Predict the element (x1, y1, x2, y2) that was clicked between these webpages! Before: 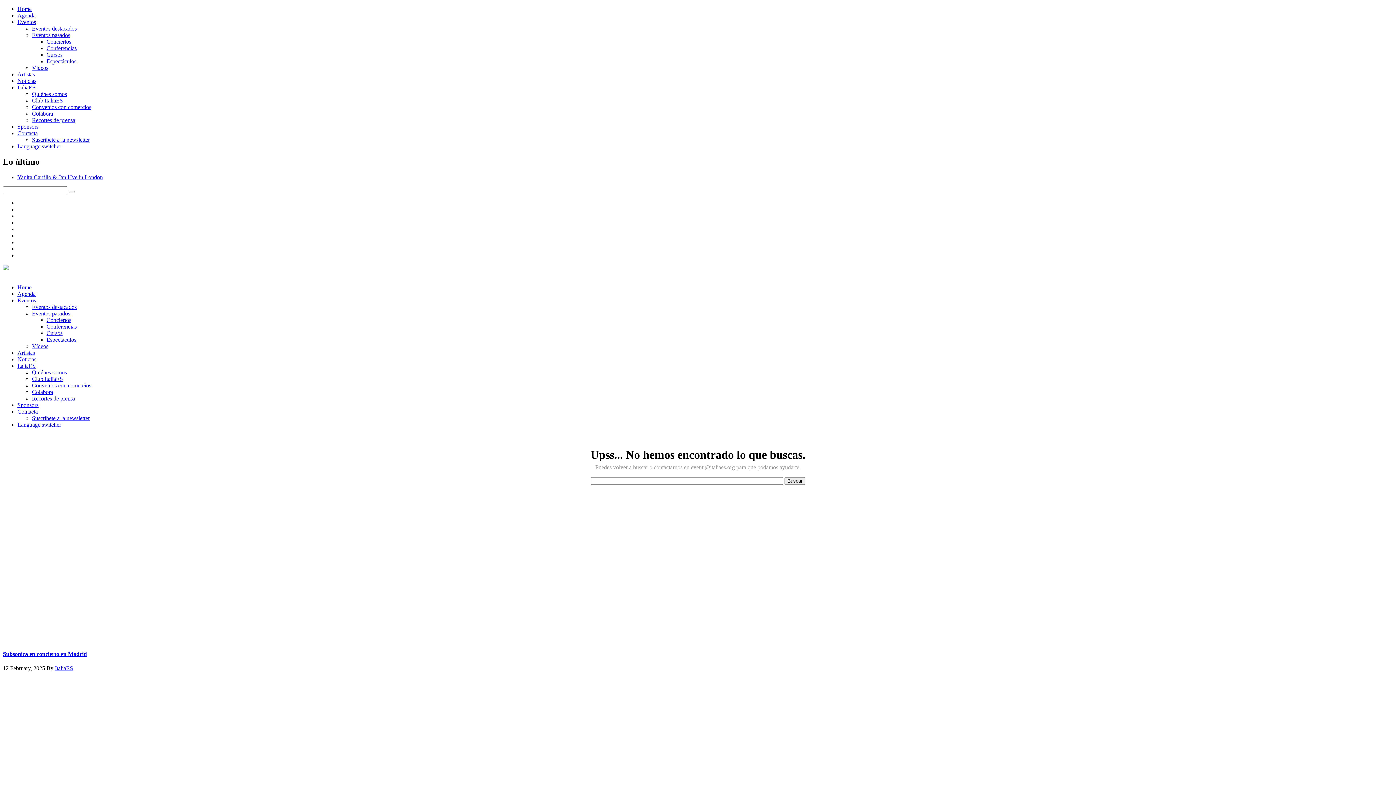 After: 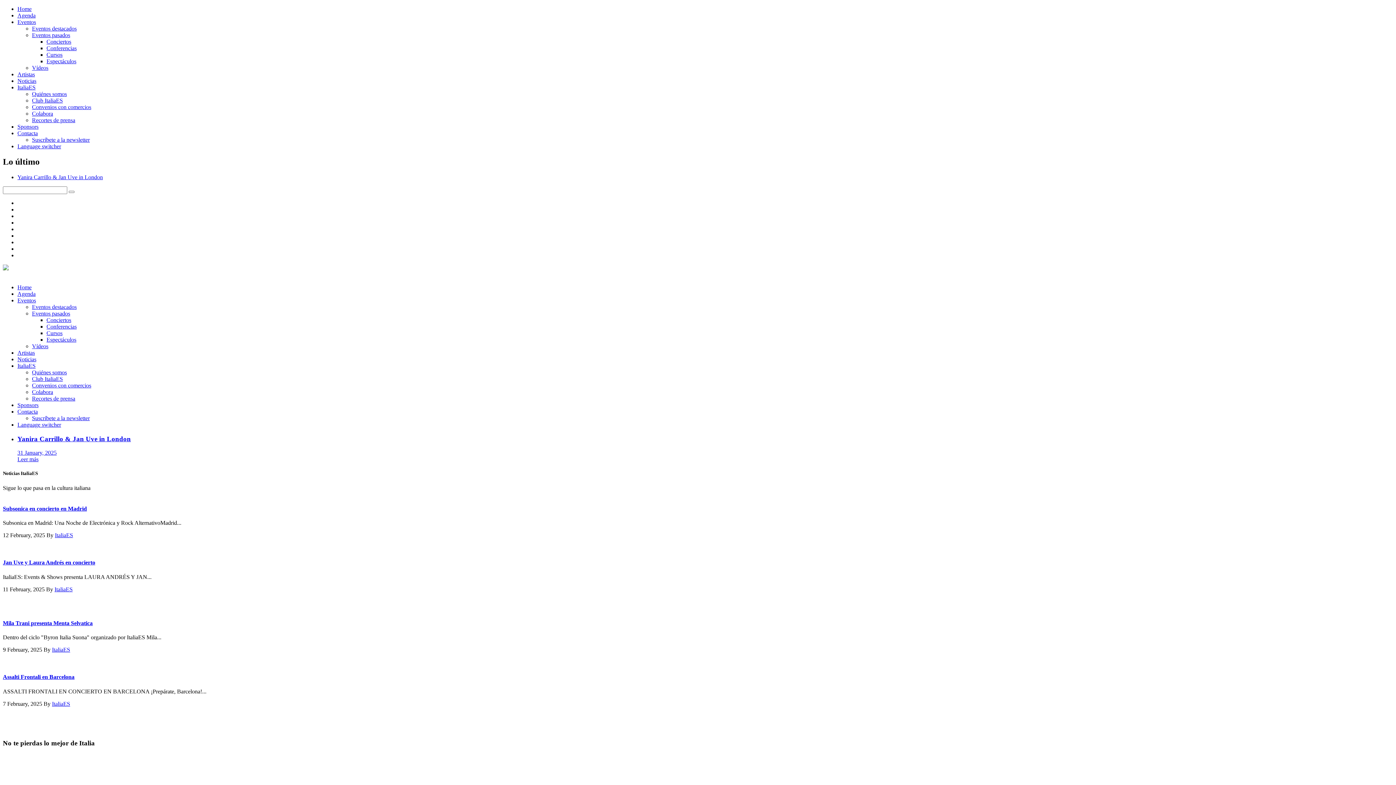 Action: bbox: (17, 5, 31, 12) label: Home